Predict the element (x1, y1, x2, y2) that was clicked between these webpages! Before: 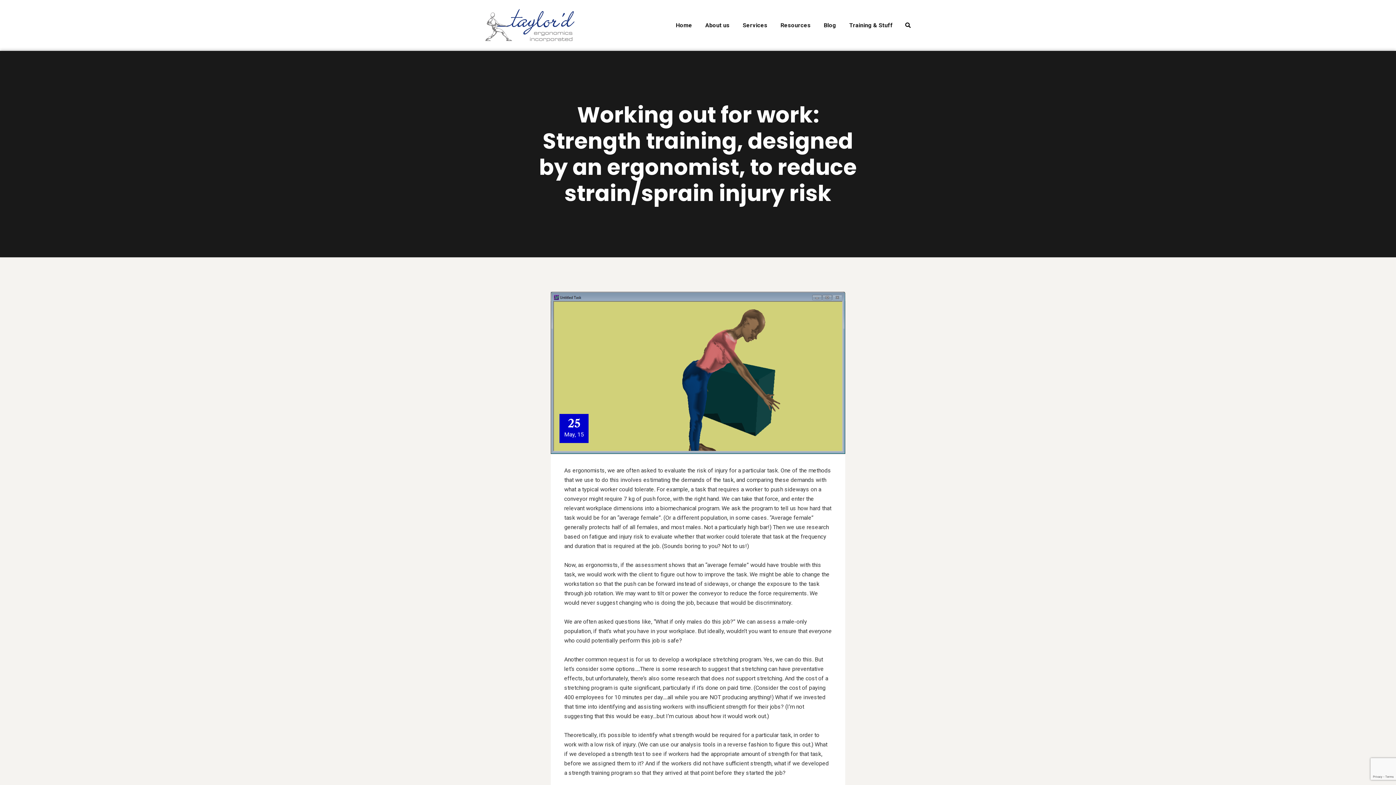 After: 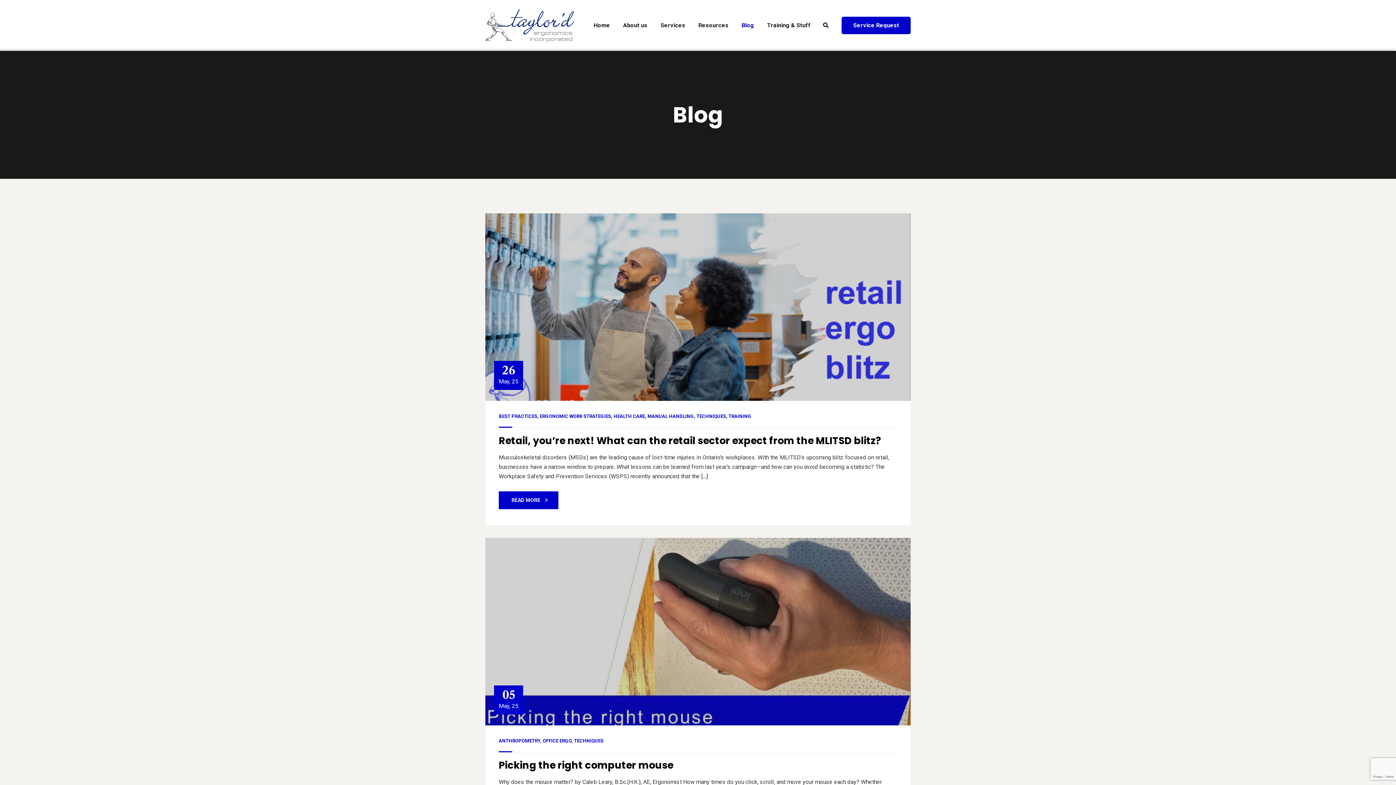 Action: bbox: (824, 0, 836, 50) label: Blog